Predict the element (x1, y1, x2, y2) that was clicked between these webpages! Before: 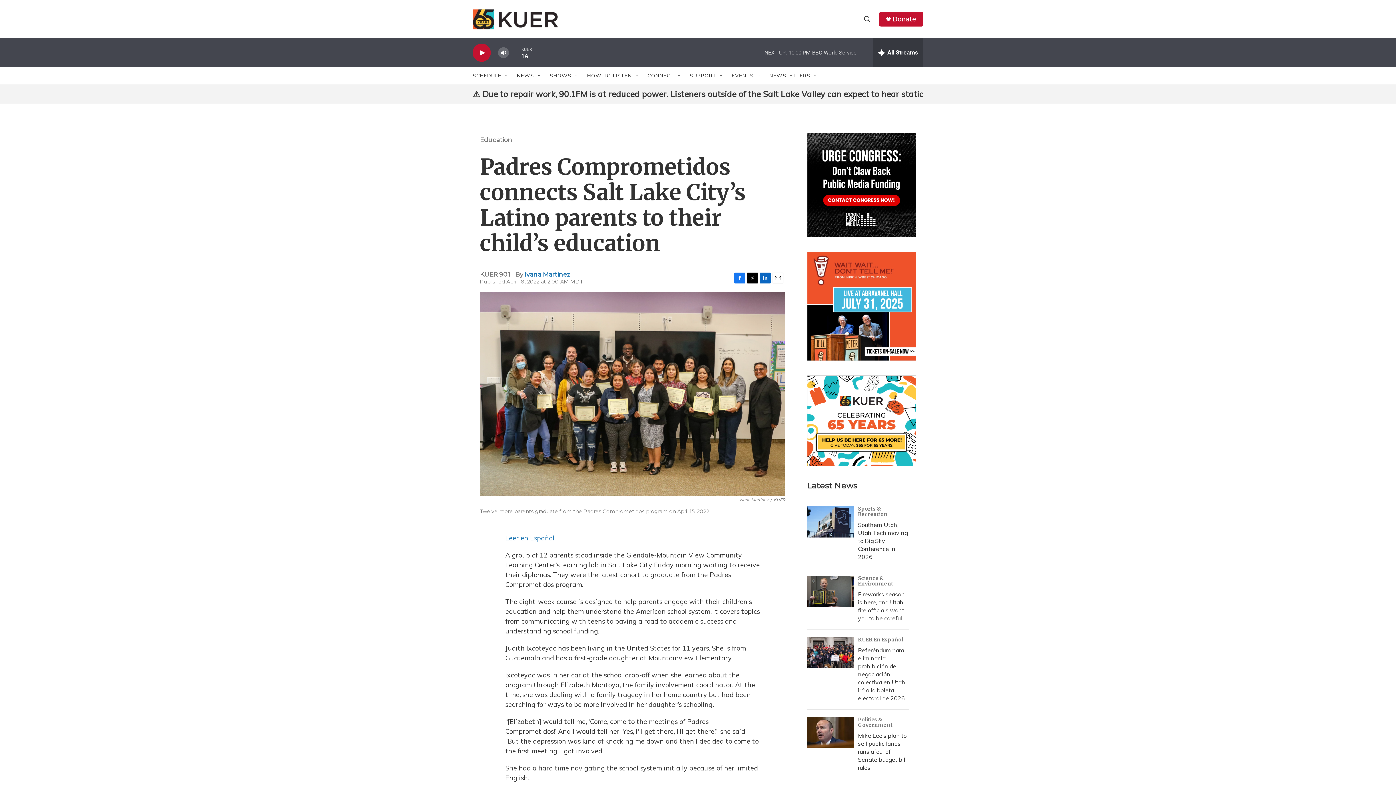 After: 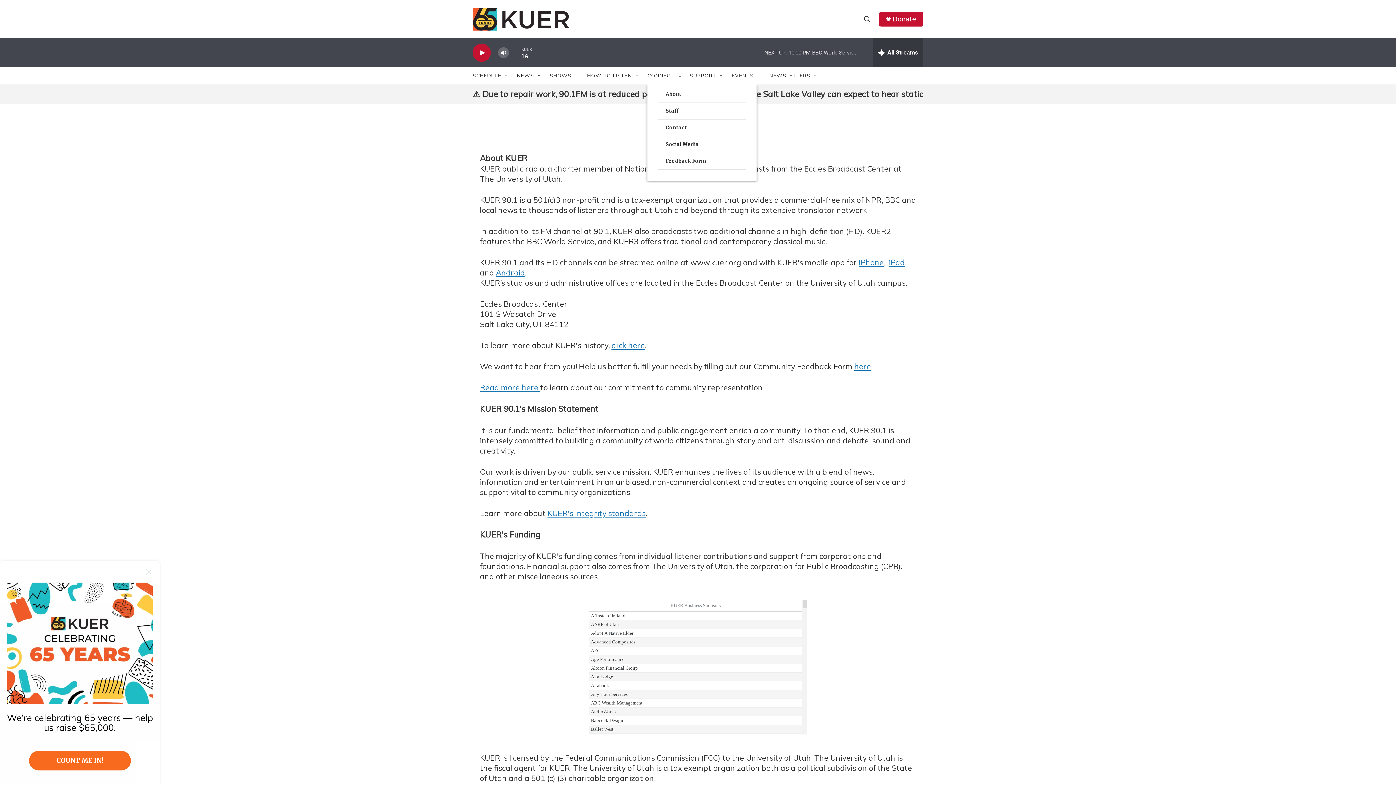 Action: label: CONNECT bbox: (647, 67, 674, 84)